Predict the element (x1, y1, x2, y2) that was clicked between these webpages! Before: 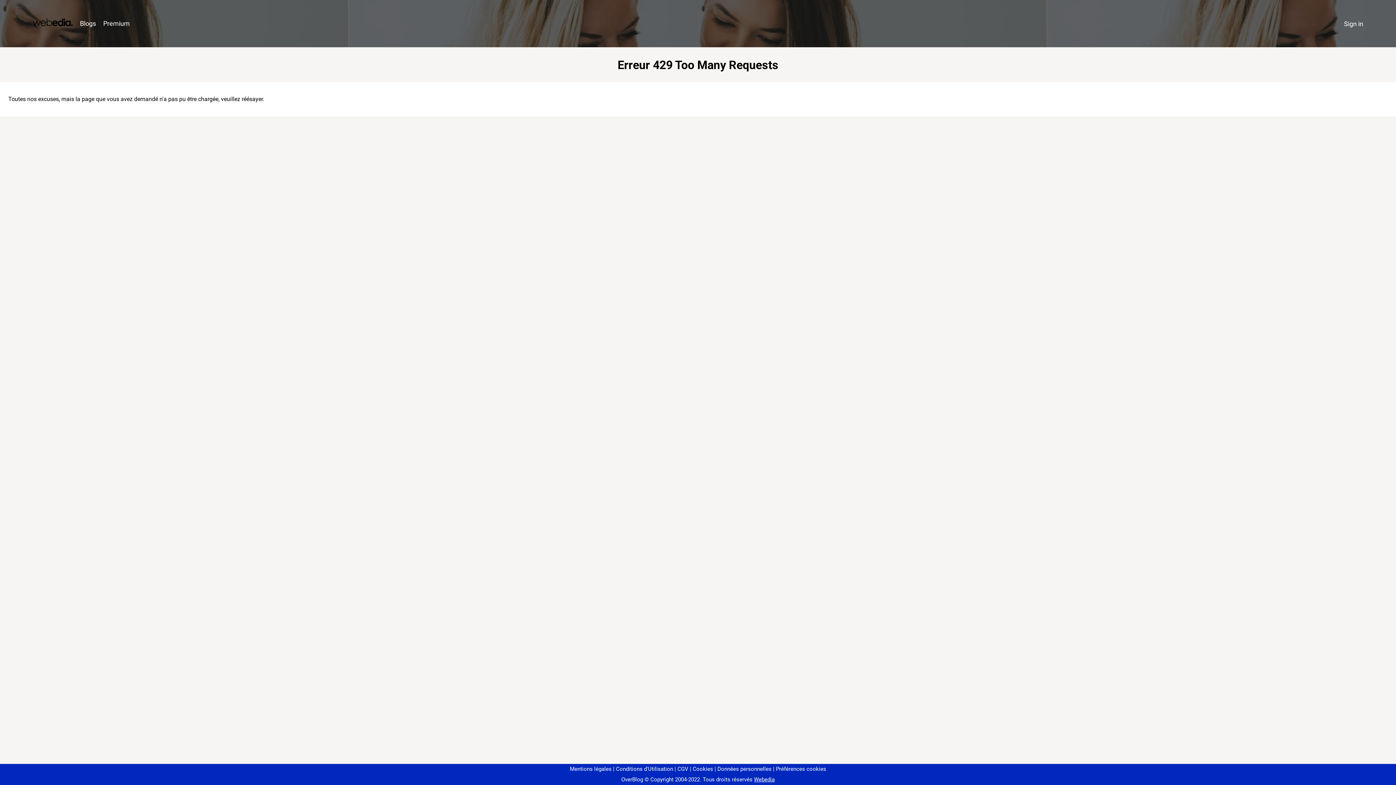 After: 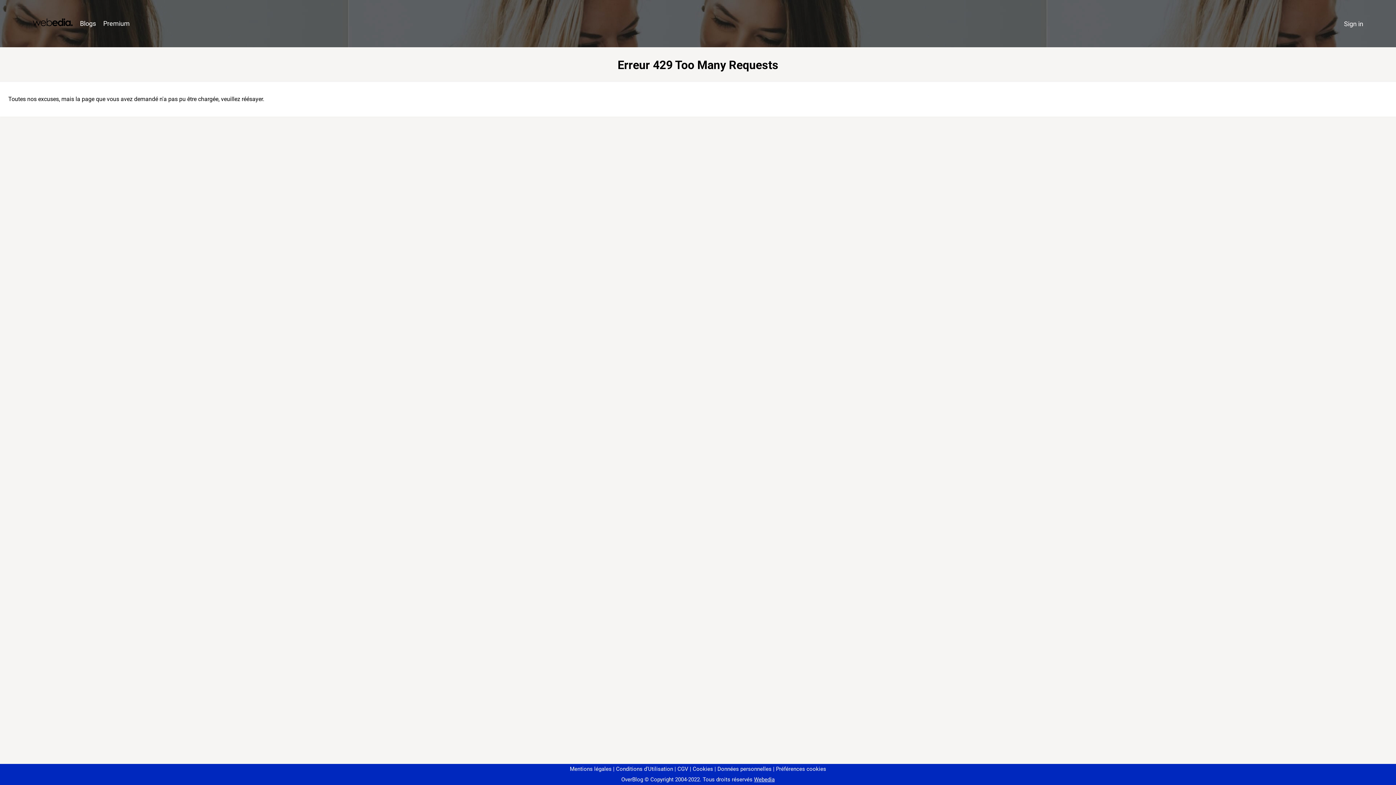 Action: label: Préférences cookies bbox: (773, 766, 826, 772)